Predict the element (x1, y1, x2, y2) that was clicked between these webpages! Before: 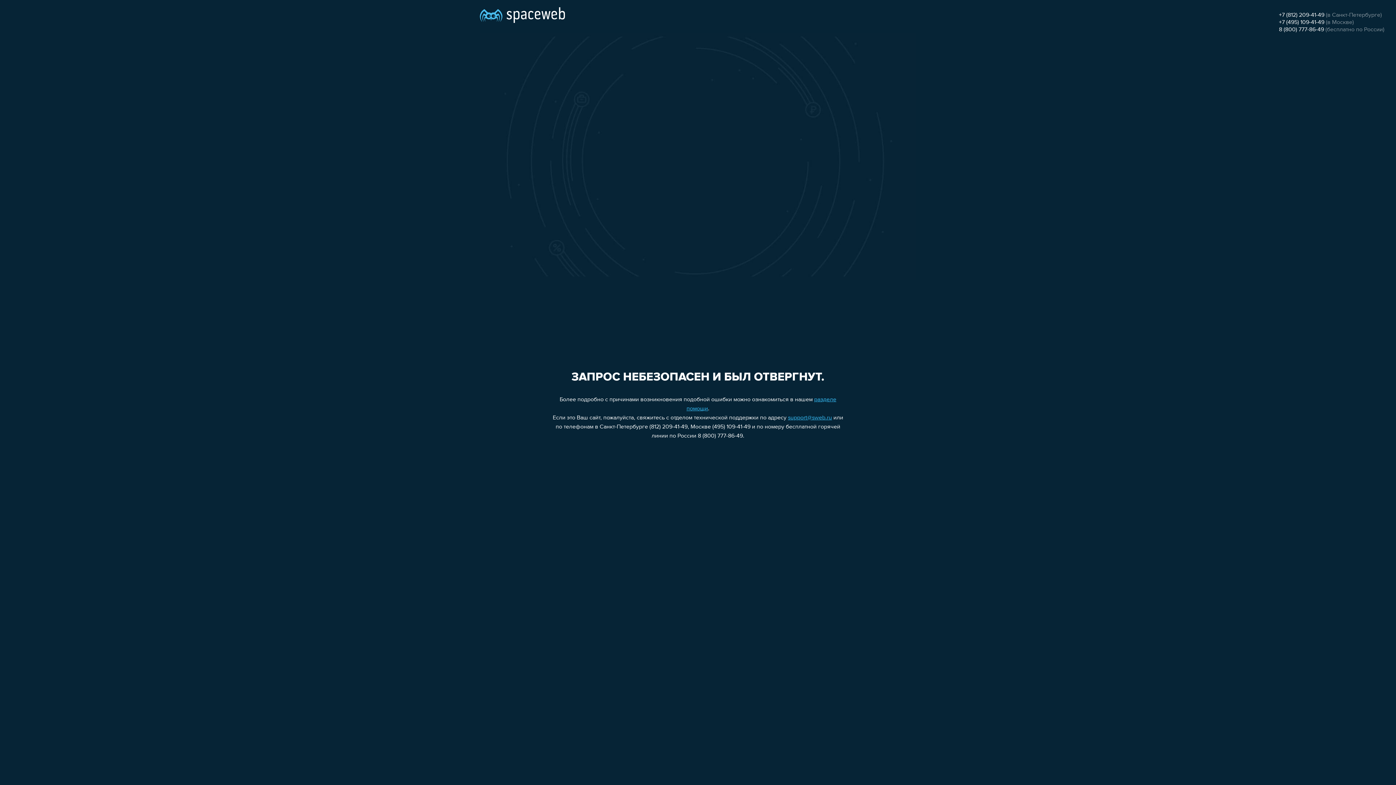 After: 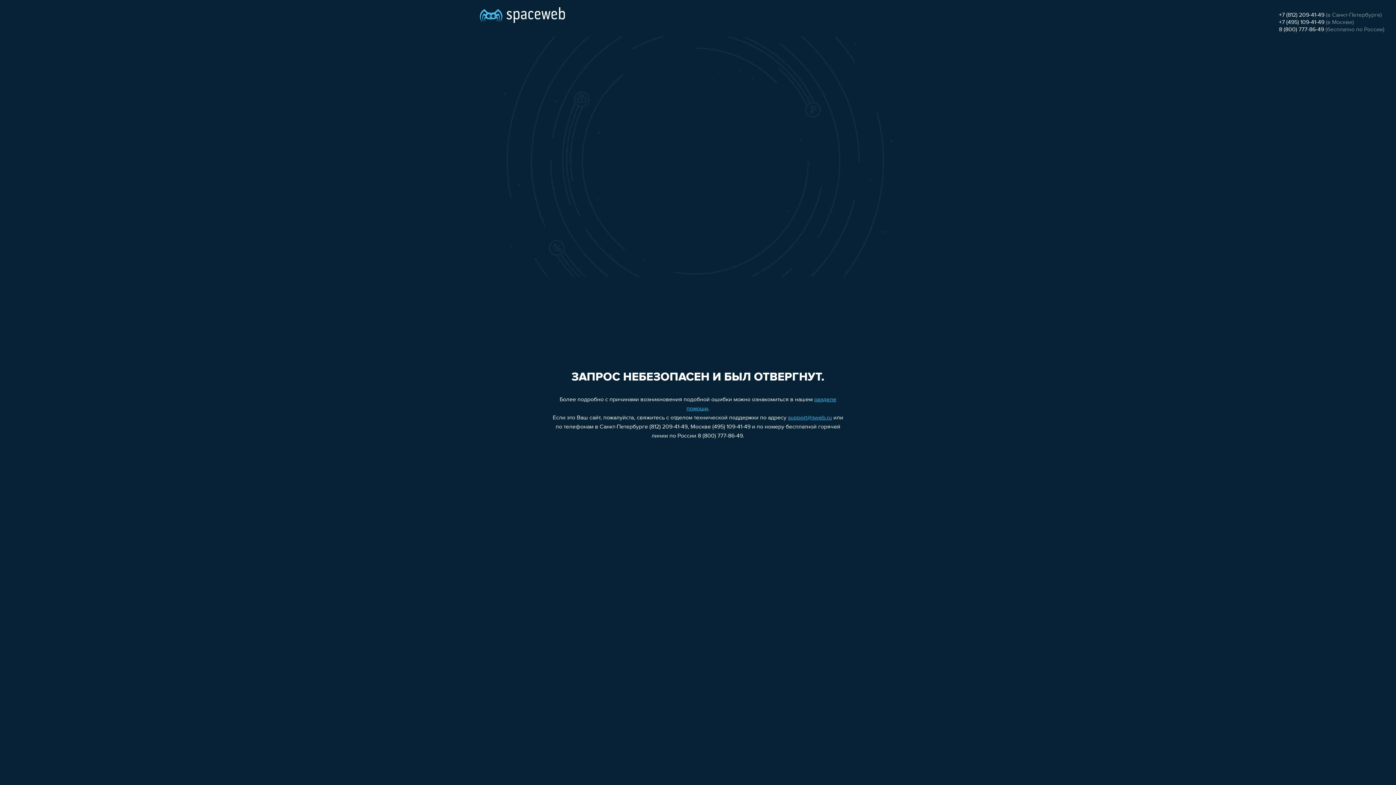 Action: label: +7 (495) 109-41-49 bbox: (1279, 19, 1324, 25)